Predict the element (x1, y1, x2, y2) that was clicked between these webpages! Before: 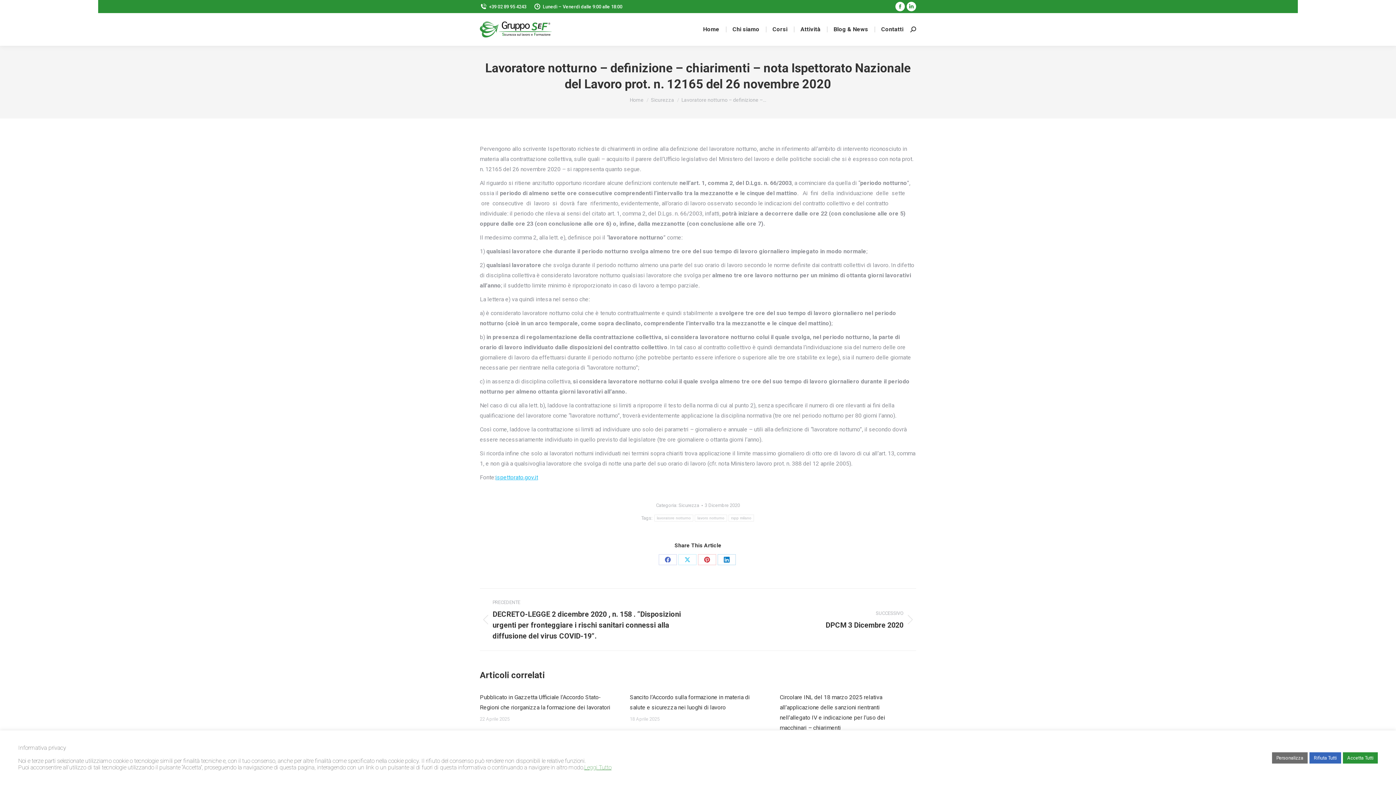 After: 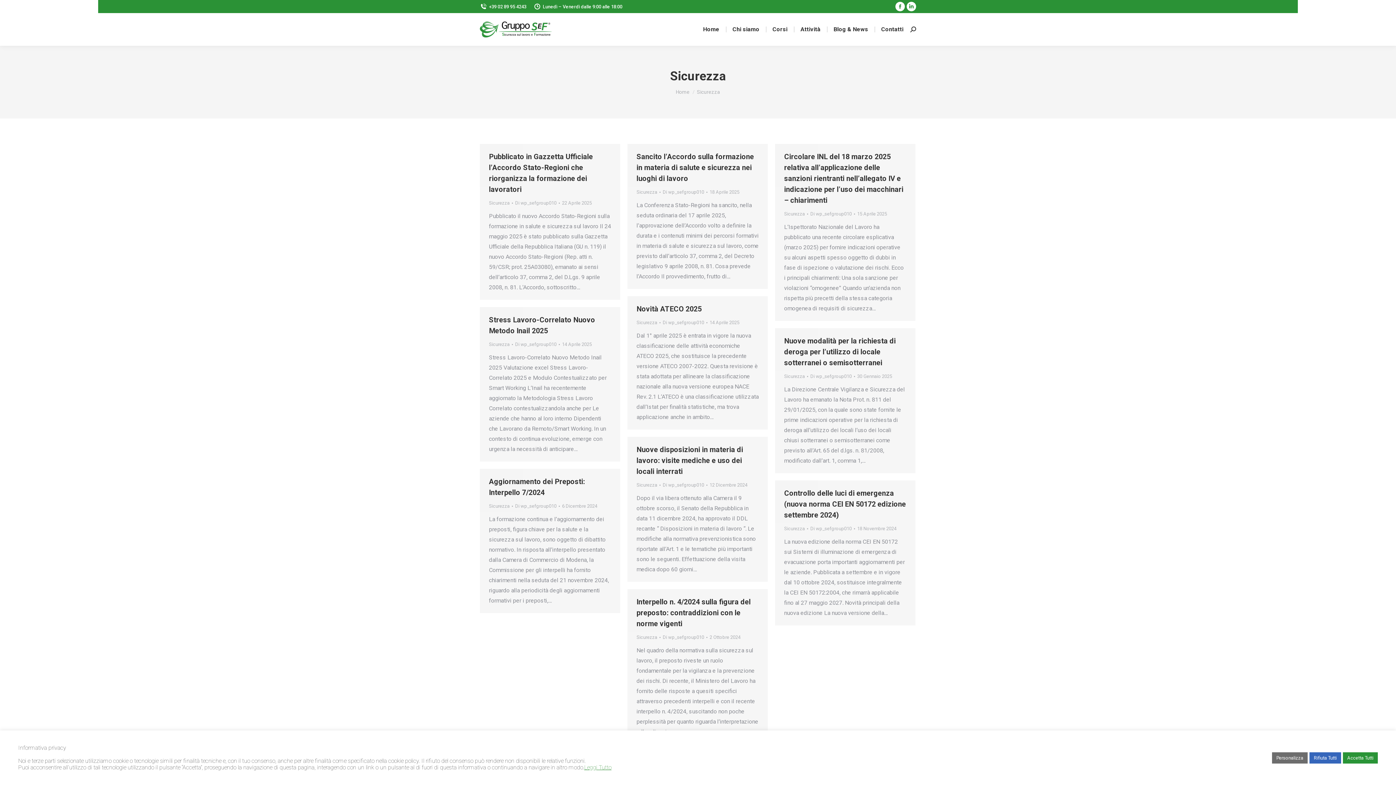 Action: label: Sicurezza bbox: (651, 97, 674, 102)